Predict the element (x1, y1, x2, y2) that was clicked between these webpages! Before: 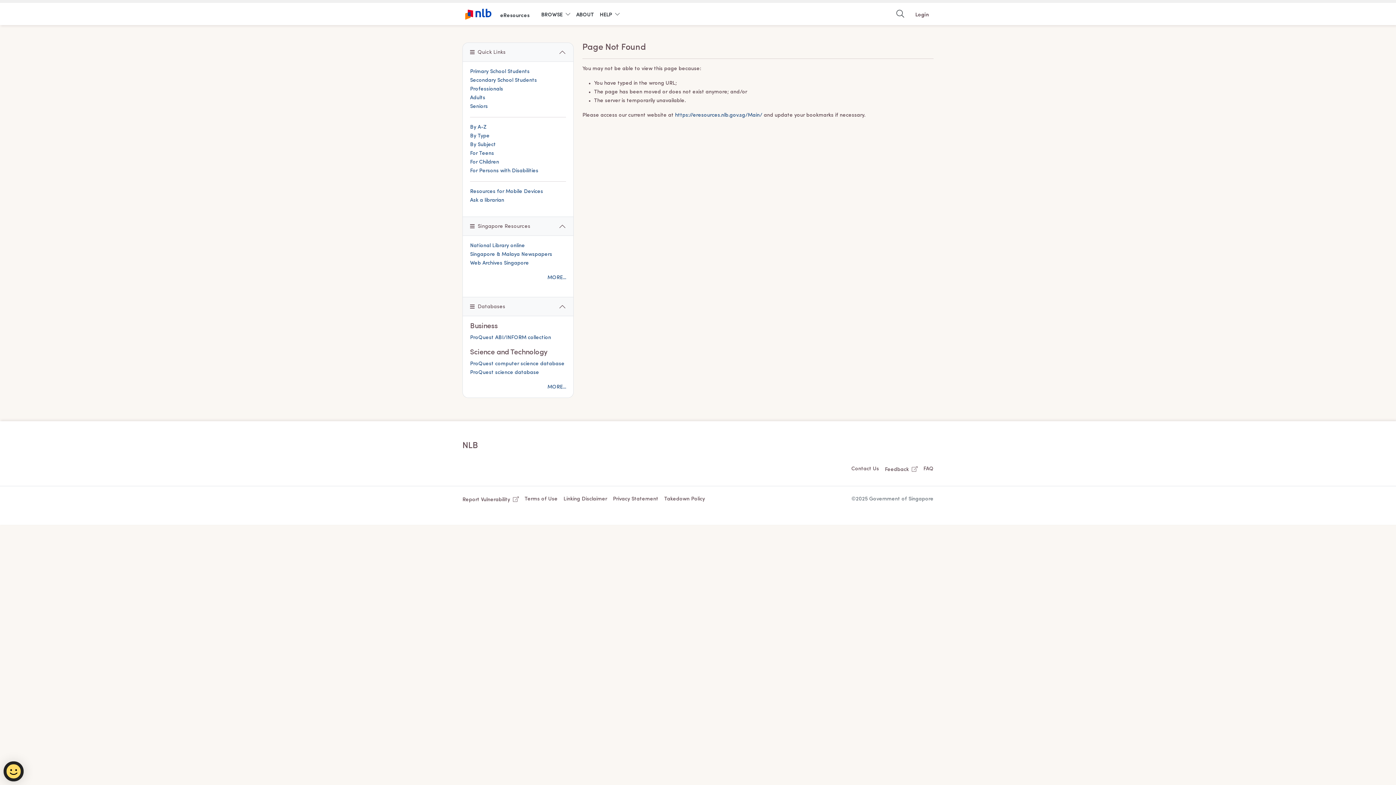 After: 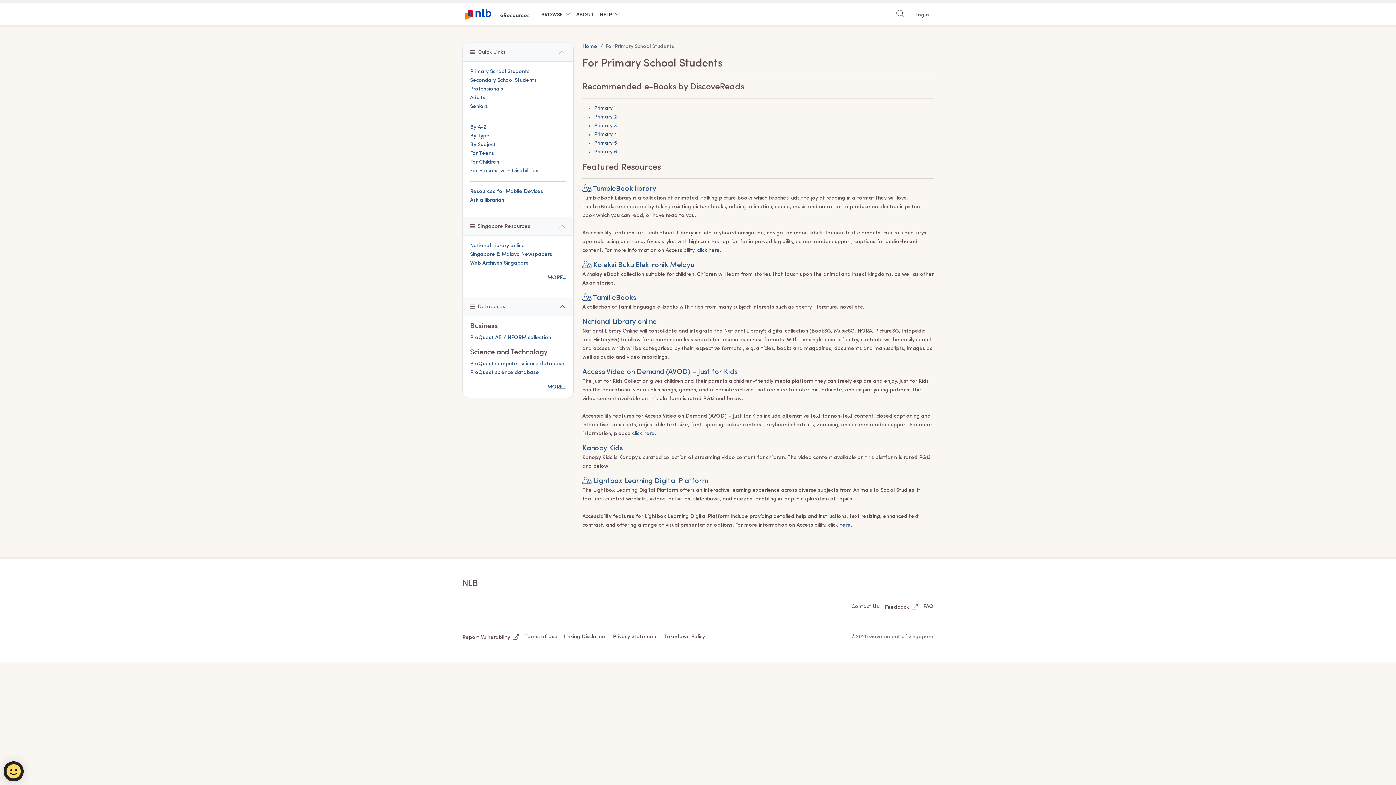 Action: bbox: (470, 69, 529, 74) label: Primary School Students